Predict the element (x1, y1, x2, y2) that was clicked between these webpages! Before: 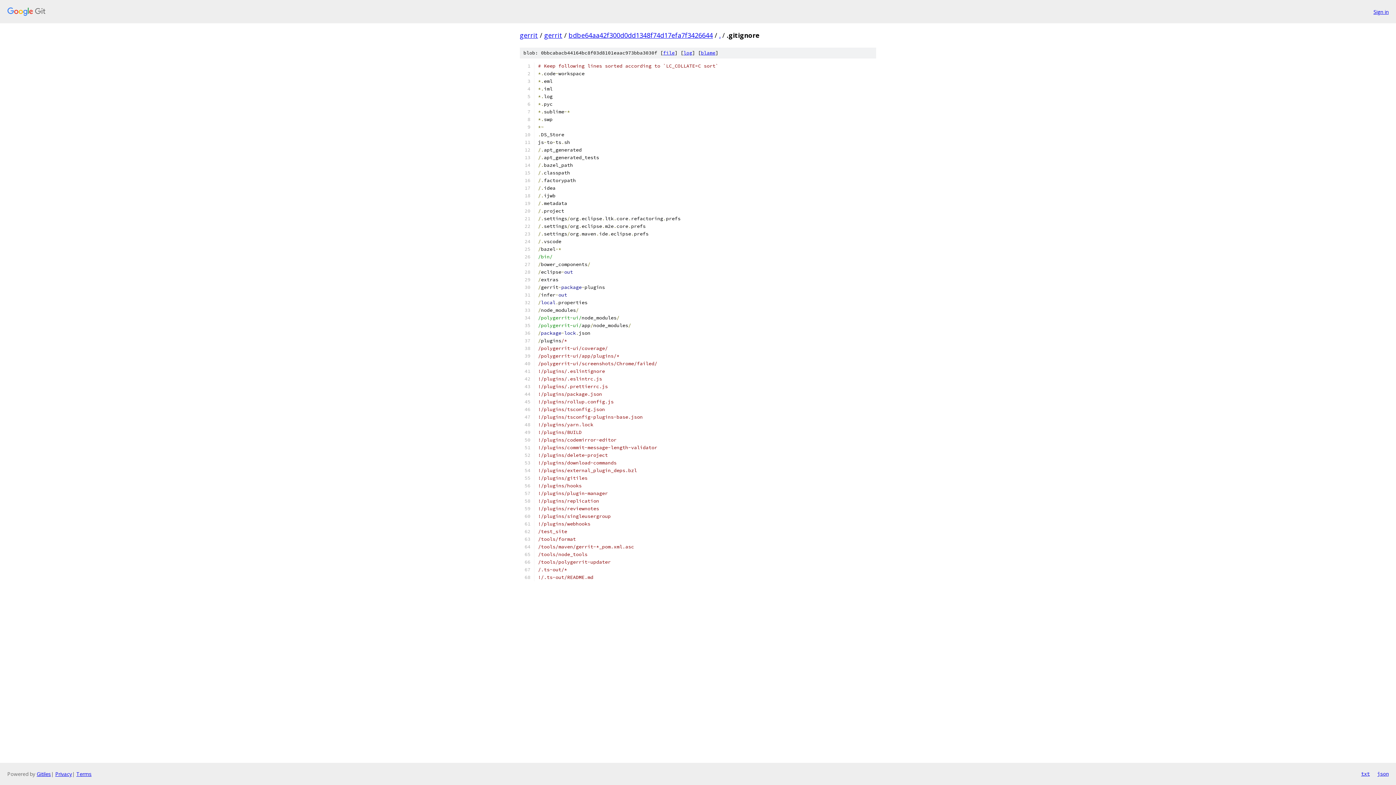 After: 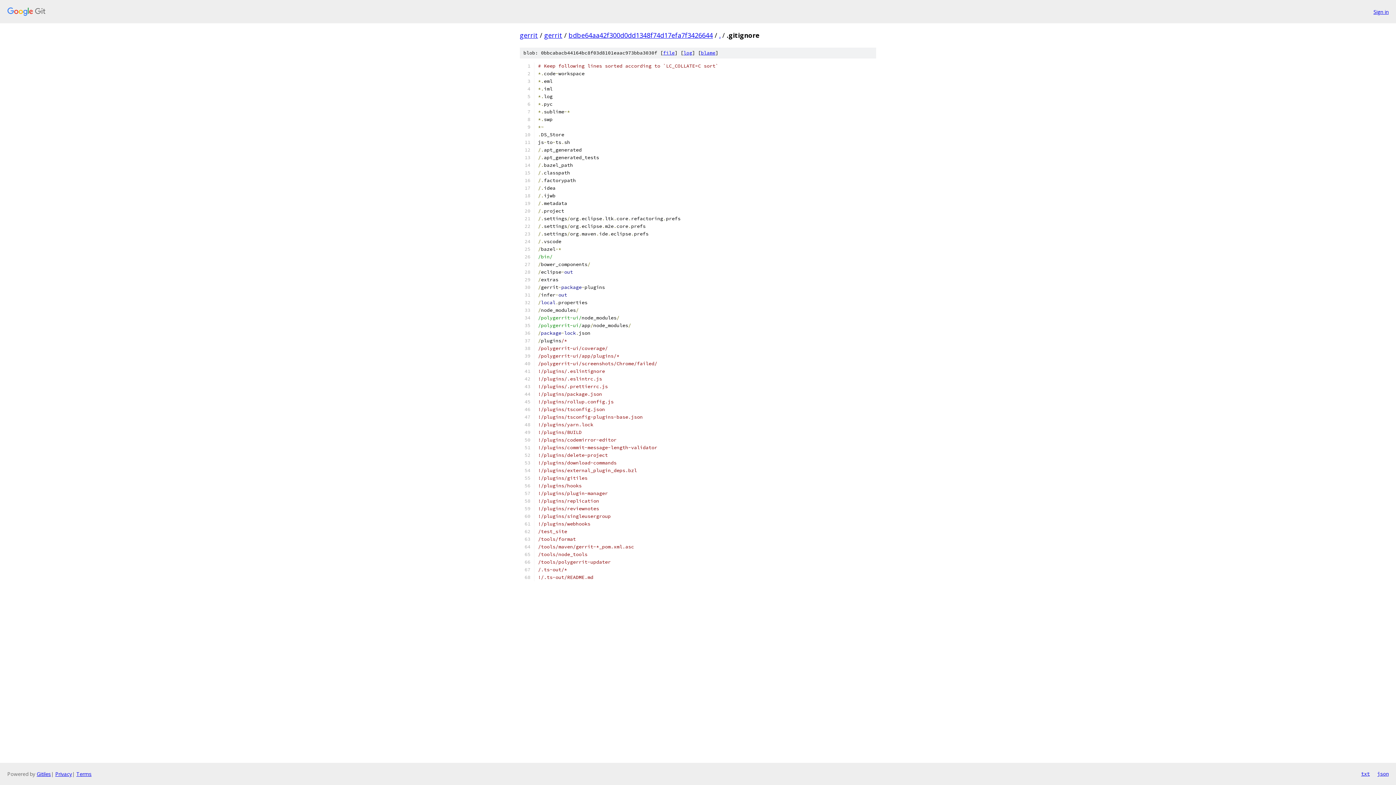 Action: label: file bbox: (663, 49, 674, 56)